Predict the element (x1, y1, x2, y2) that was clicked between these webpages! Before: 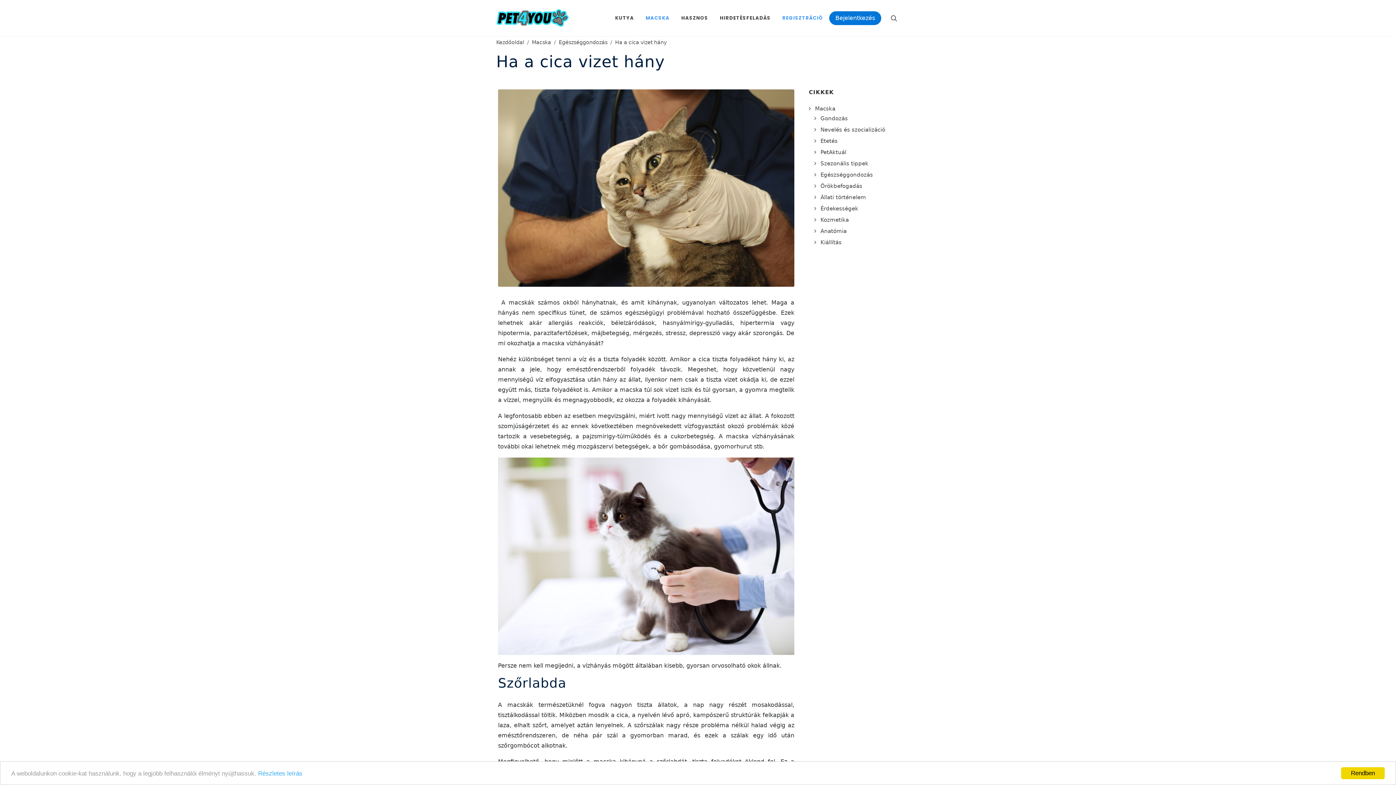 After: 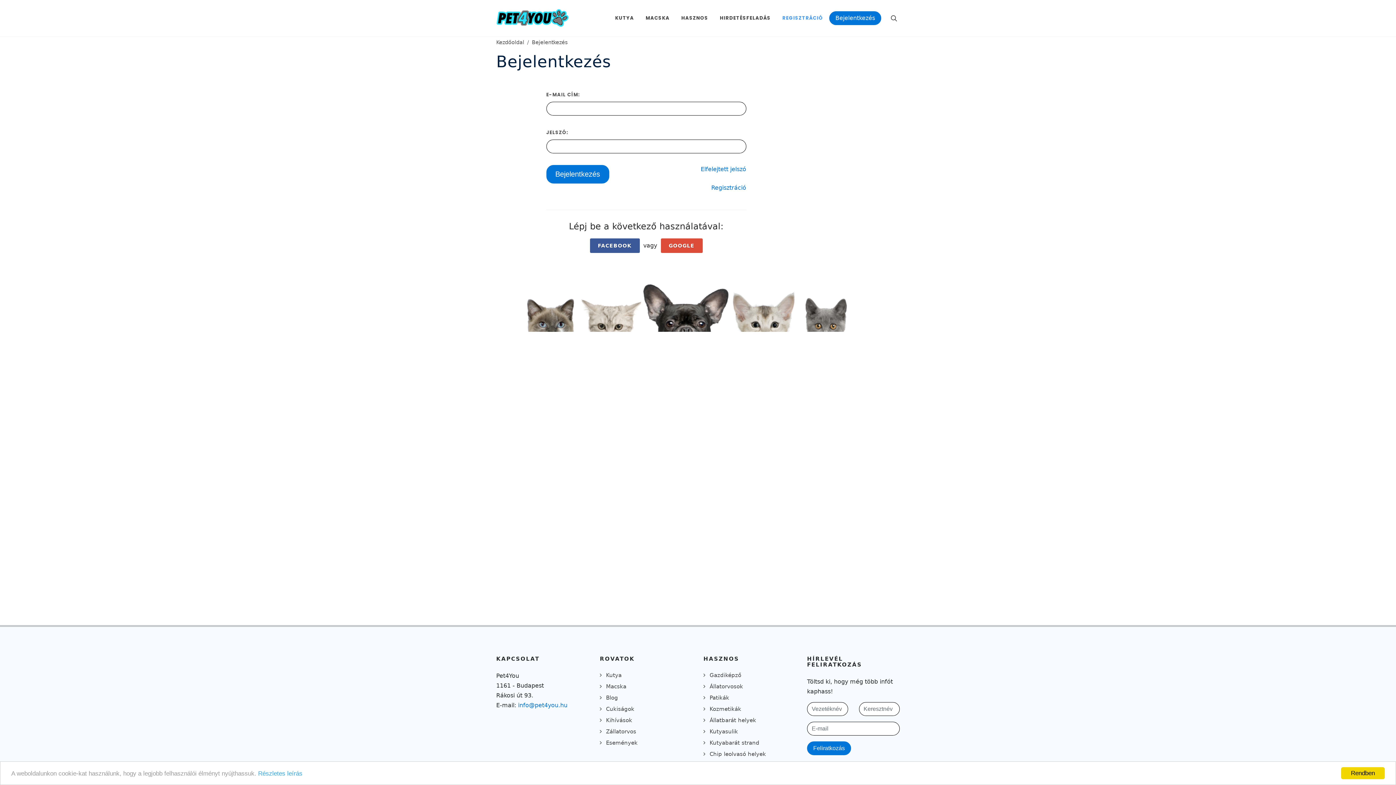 Action: label: HIRDETÉSFELADÁS bbox: (714, 0, 776, 36)